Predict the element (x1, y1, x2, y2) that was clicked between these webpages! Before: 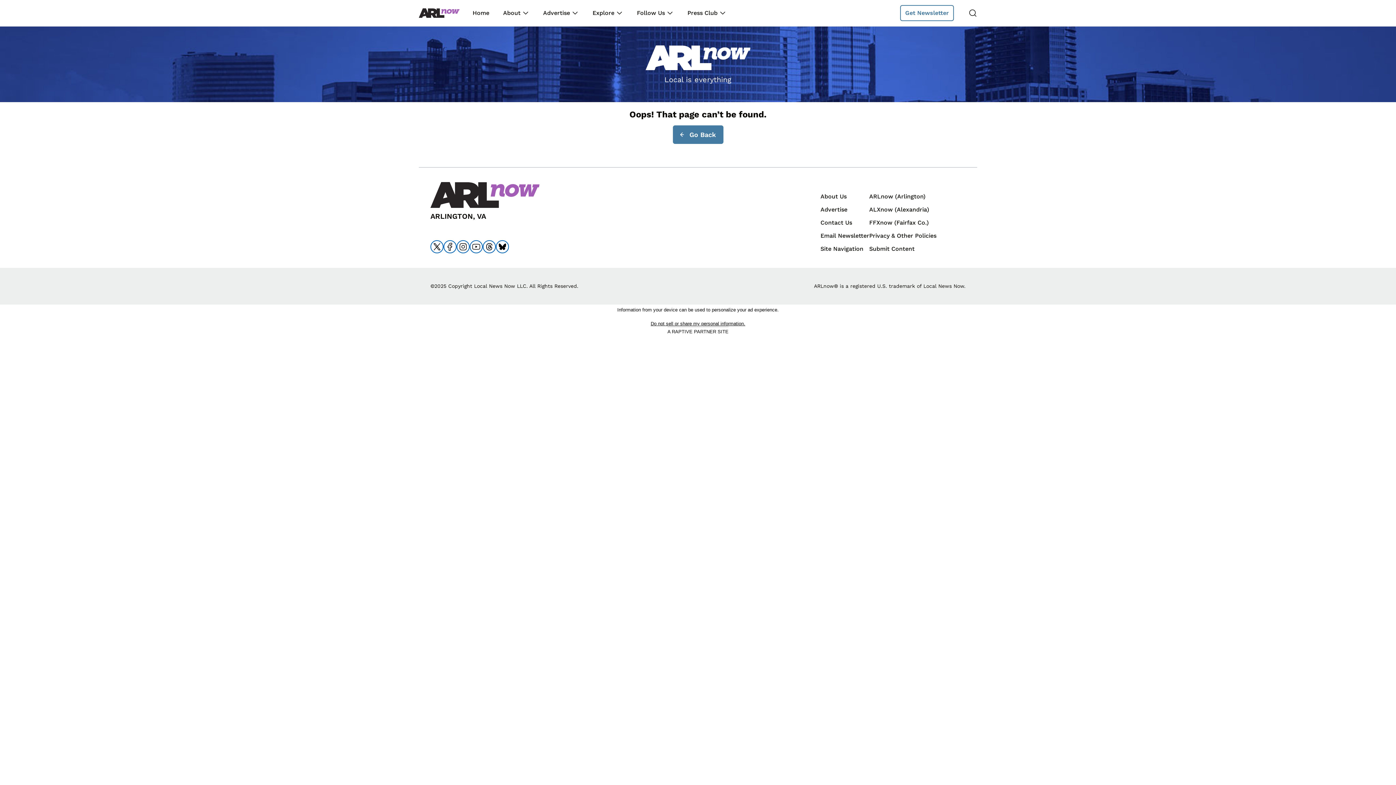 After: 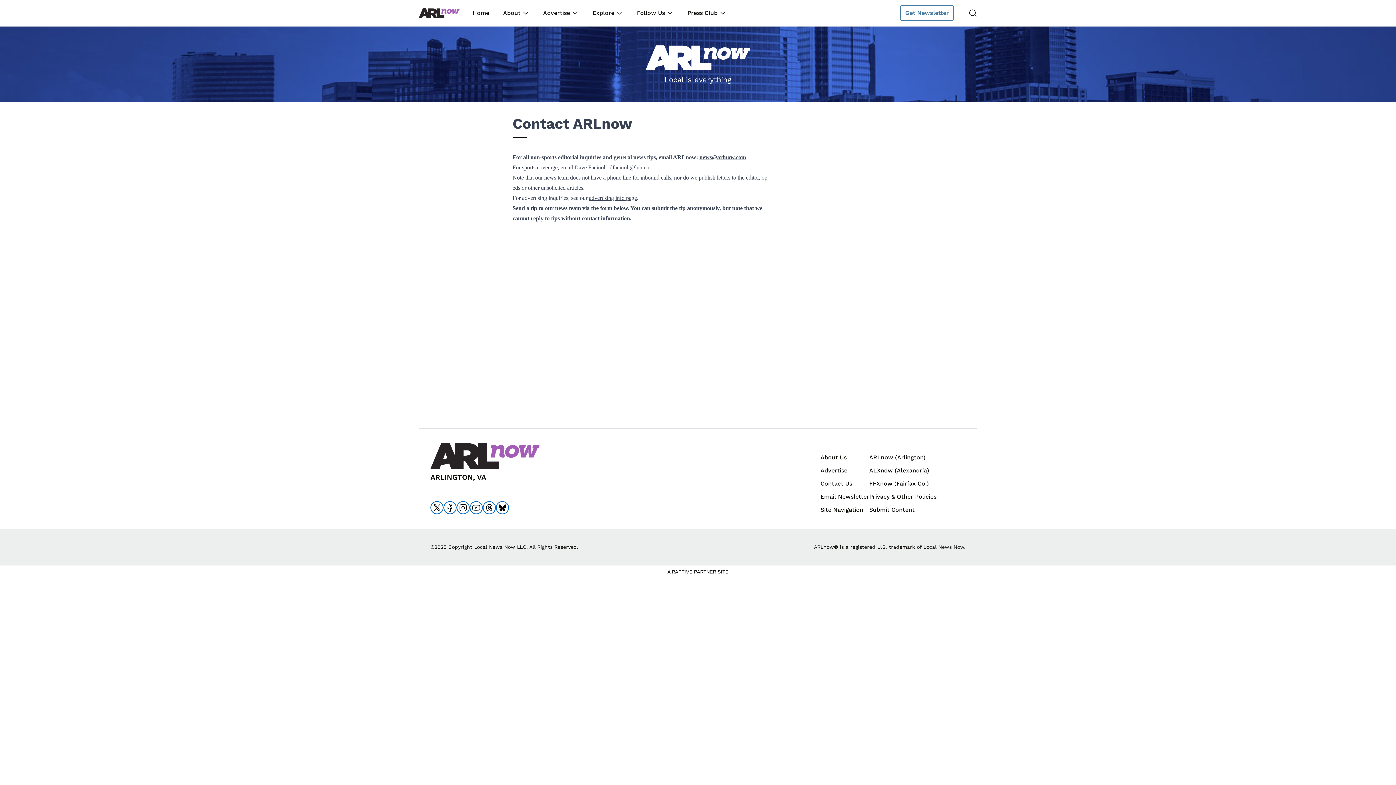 Action: bbox: (820, 219, 852, 226) label: Contact Us